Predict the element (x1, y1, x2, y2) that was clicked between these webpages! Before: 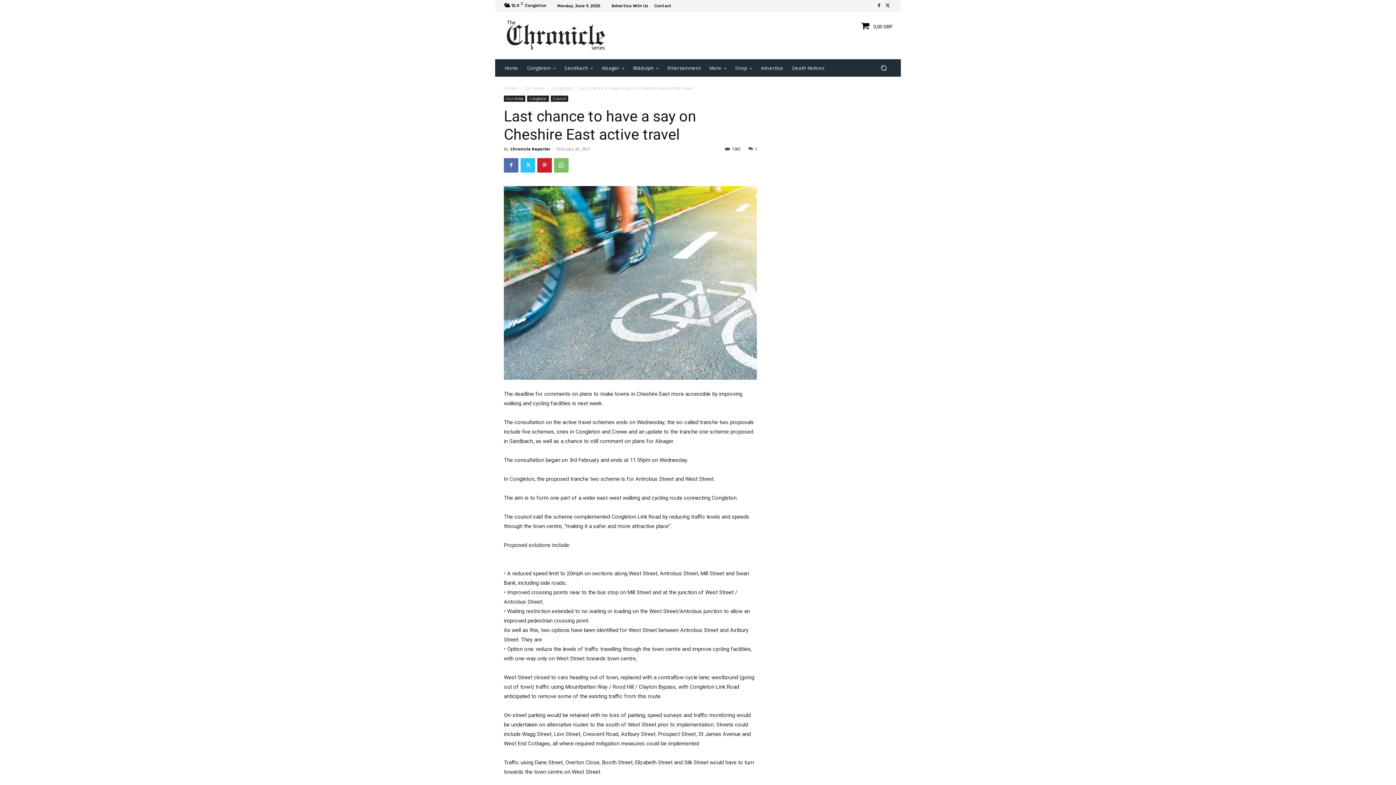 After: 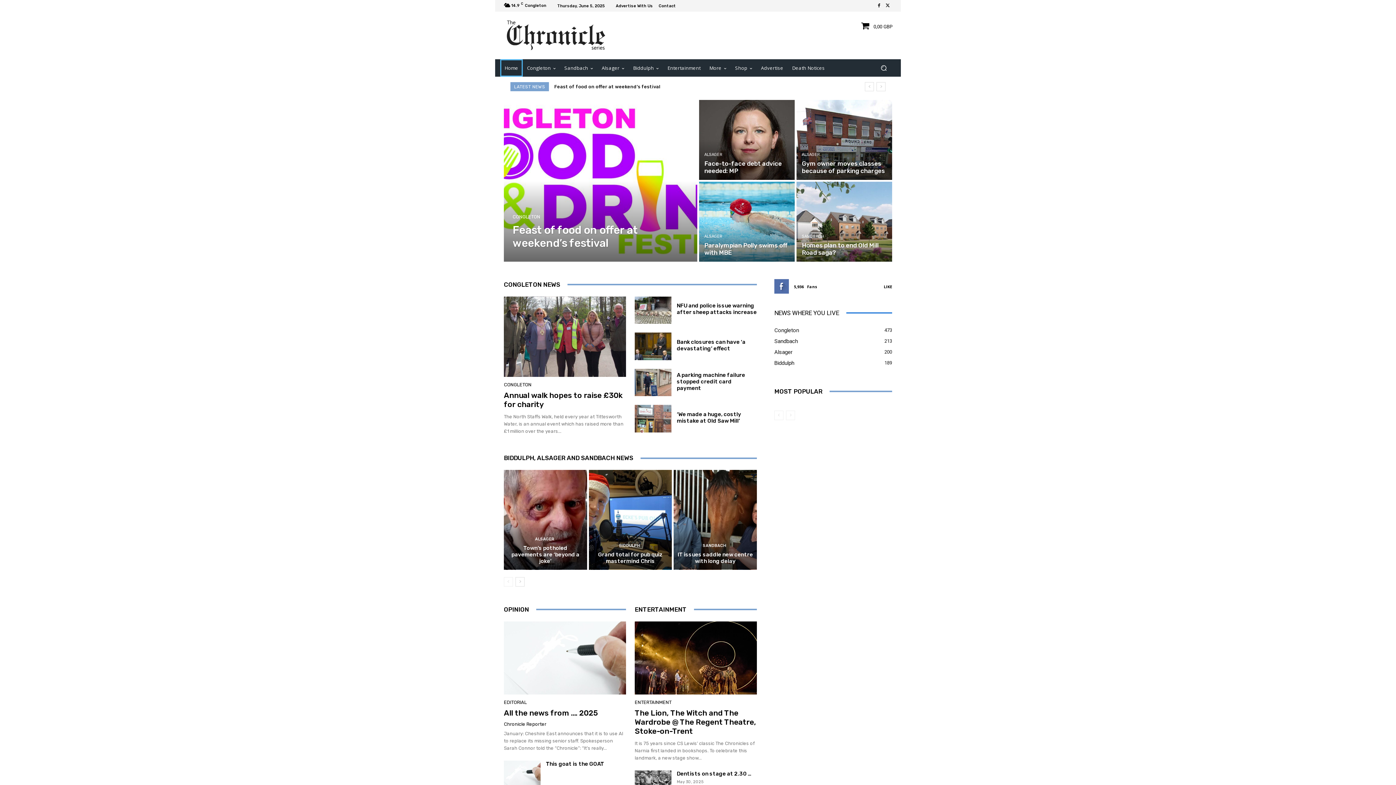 Action: bbox: (504, 18, 608, 51)